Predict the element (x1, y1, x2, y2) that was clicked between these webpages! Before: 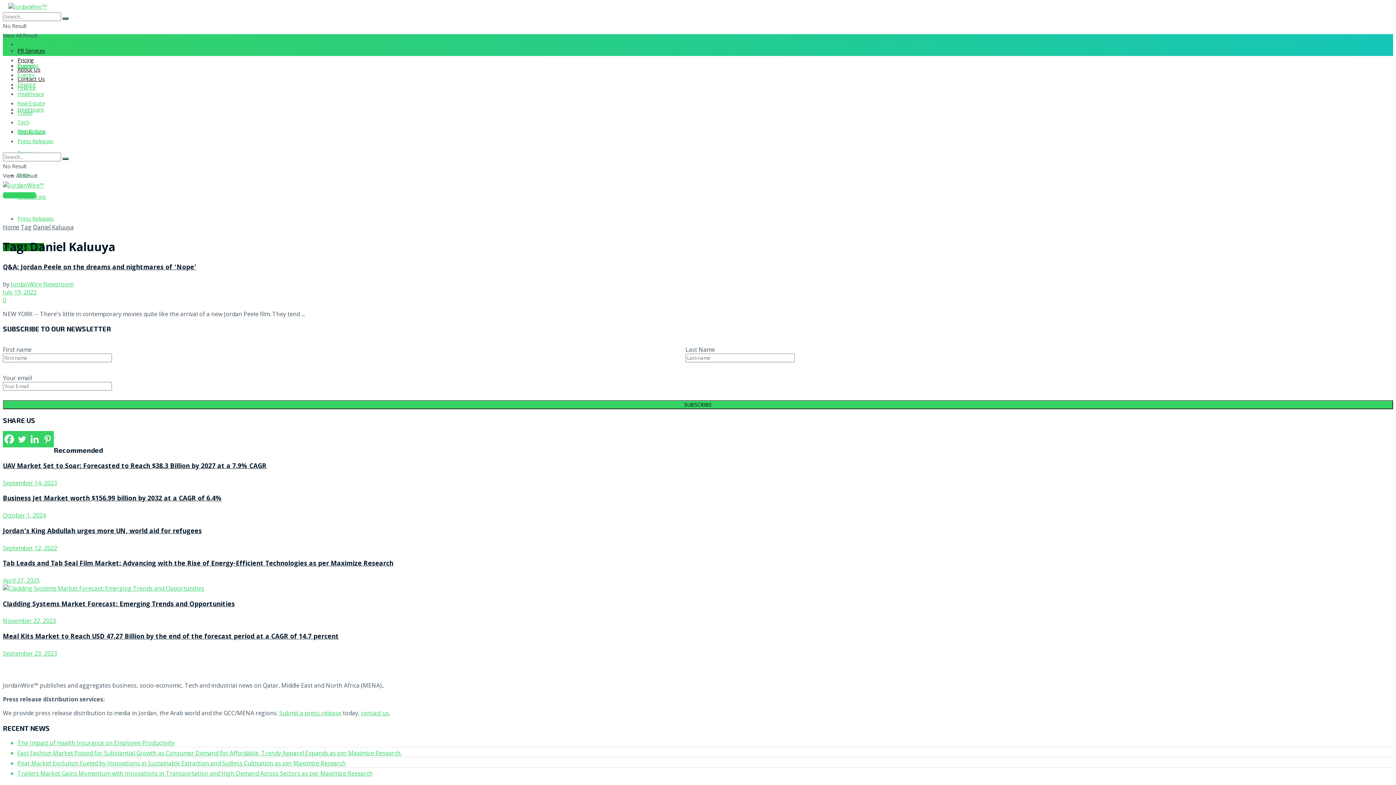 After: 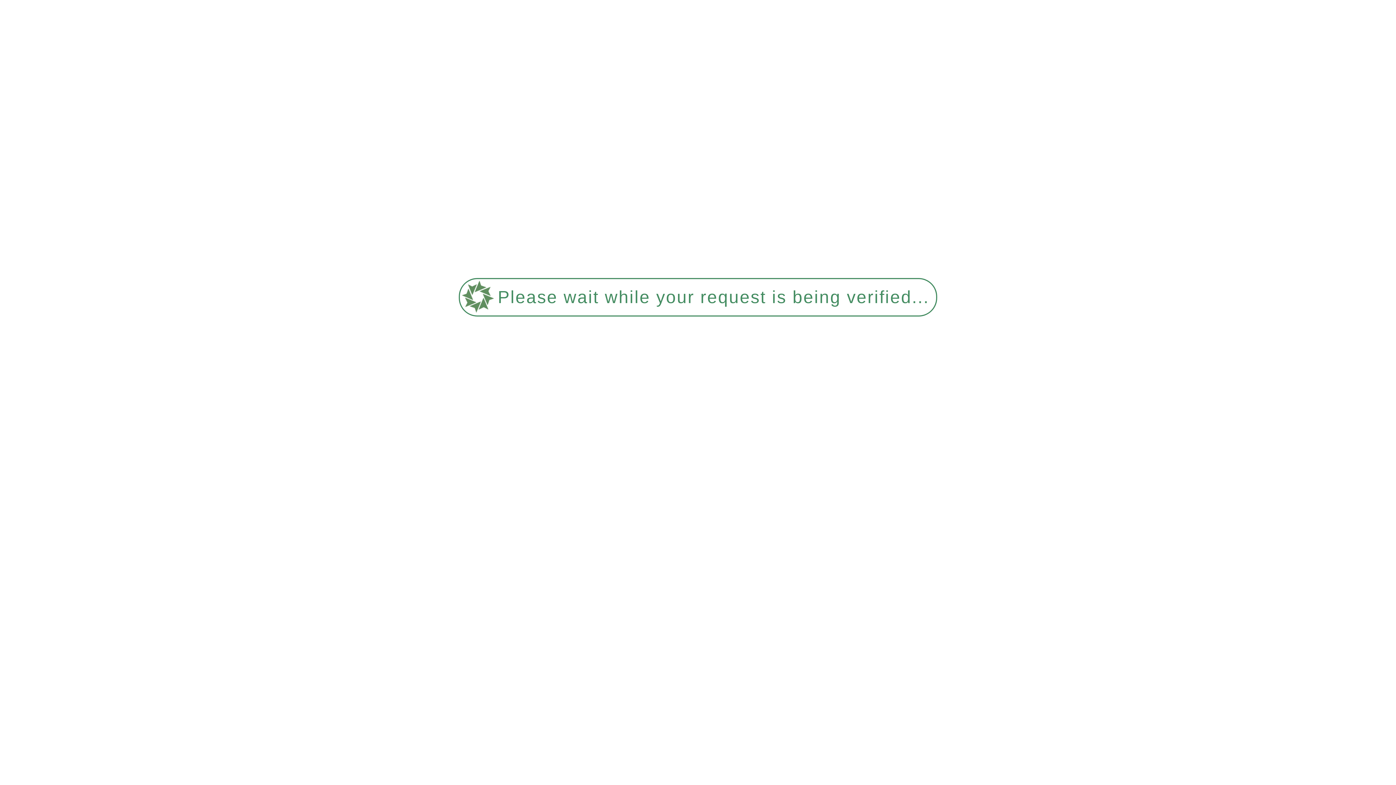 Action: label: Healthcare bbox: (17, 90, 44, 99)